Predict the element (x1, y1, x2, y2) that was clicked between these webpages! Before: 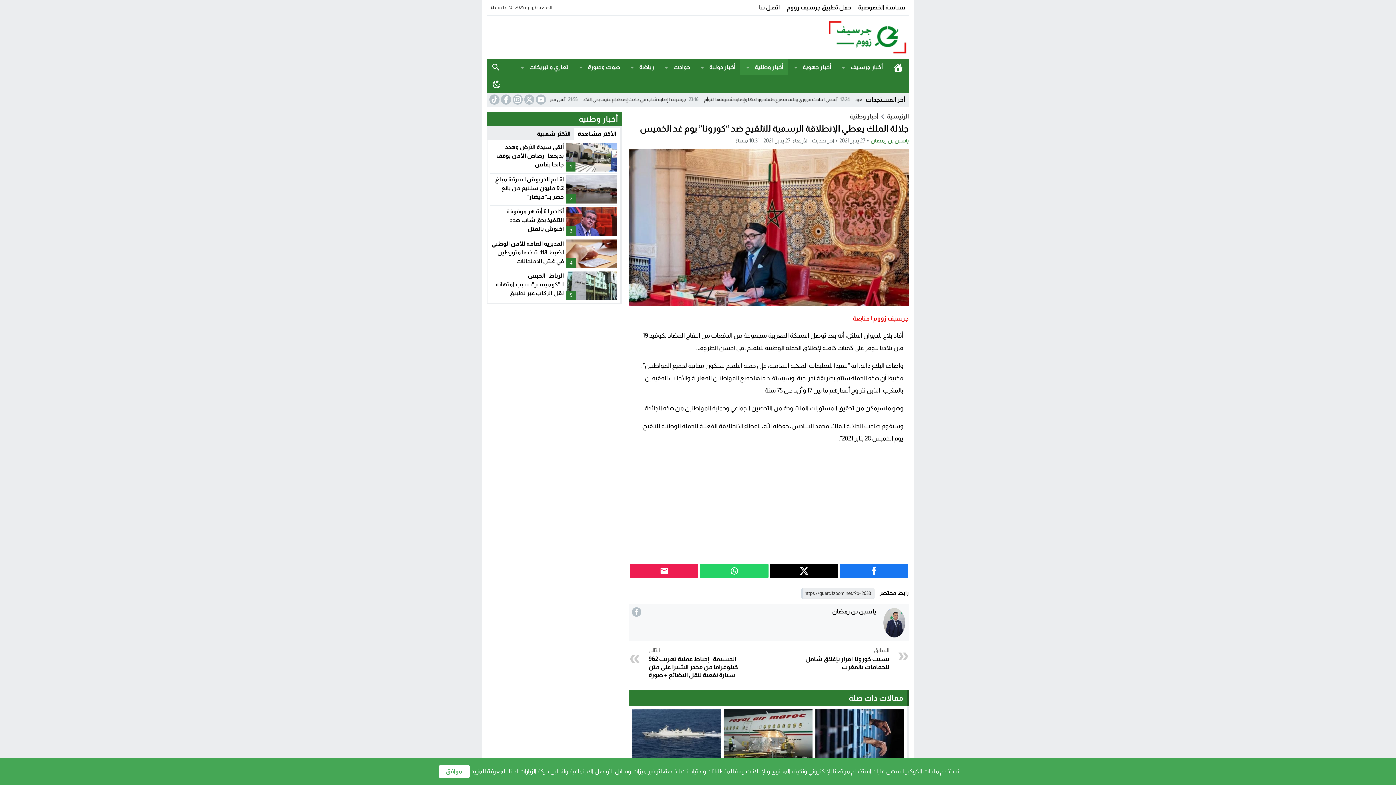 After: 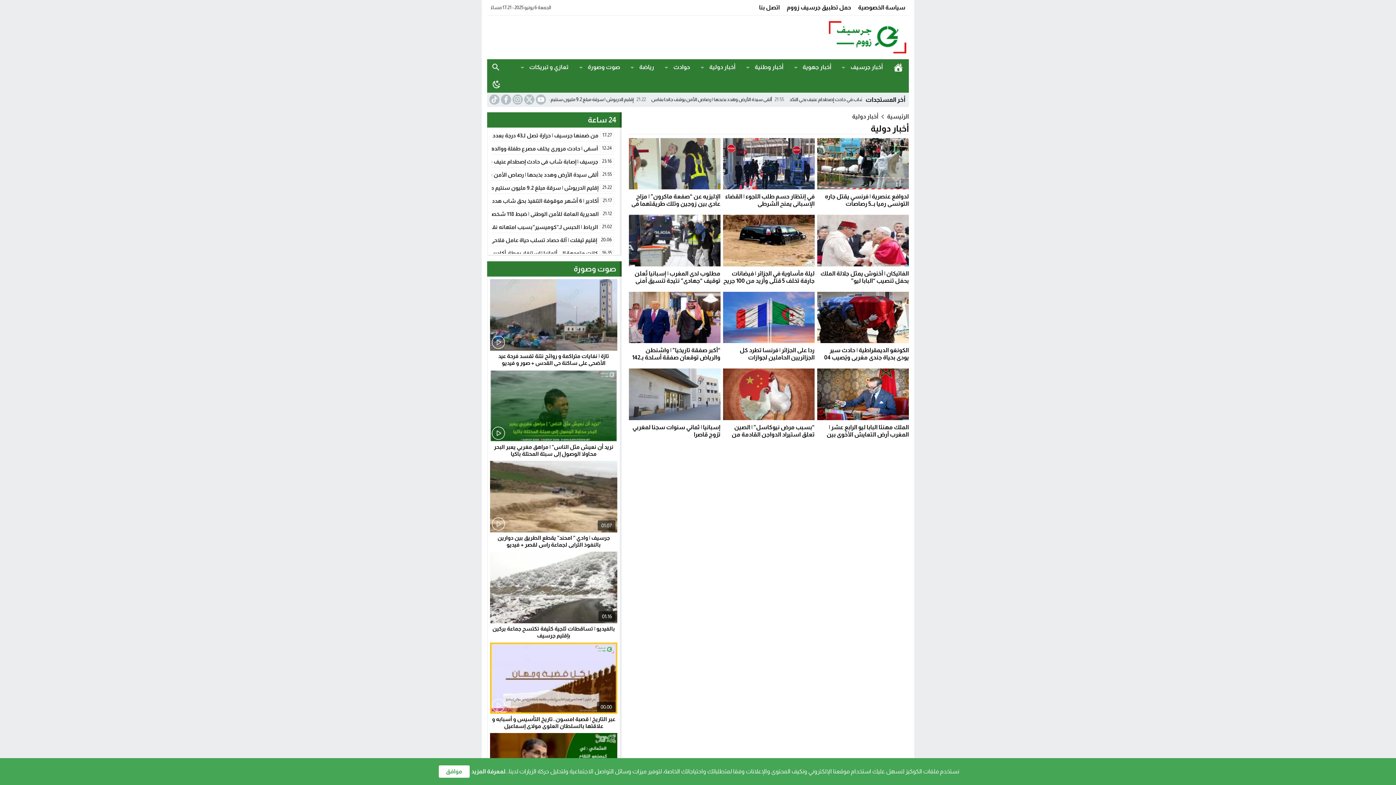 Action: label: أخبار دولية bbox: (694, 59, 740, 75)